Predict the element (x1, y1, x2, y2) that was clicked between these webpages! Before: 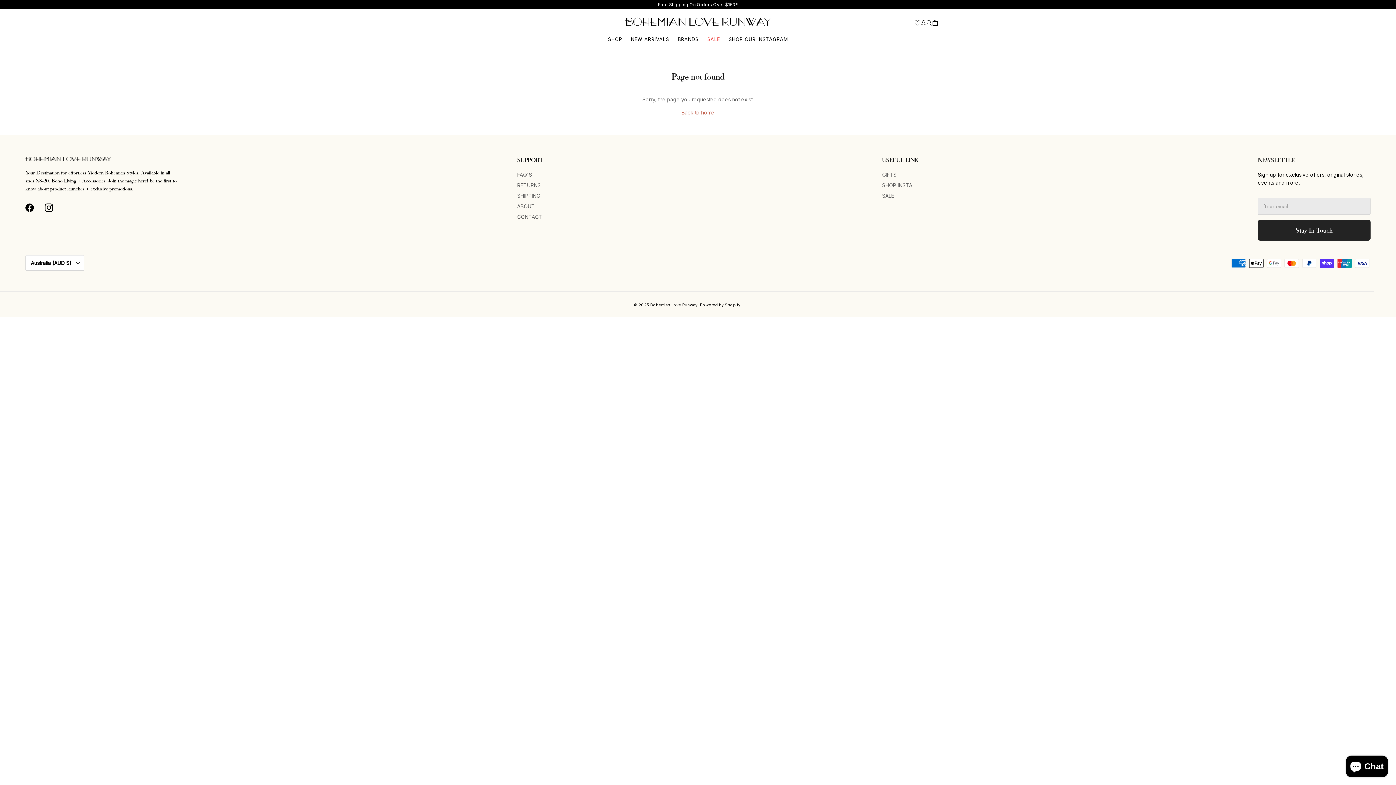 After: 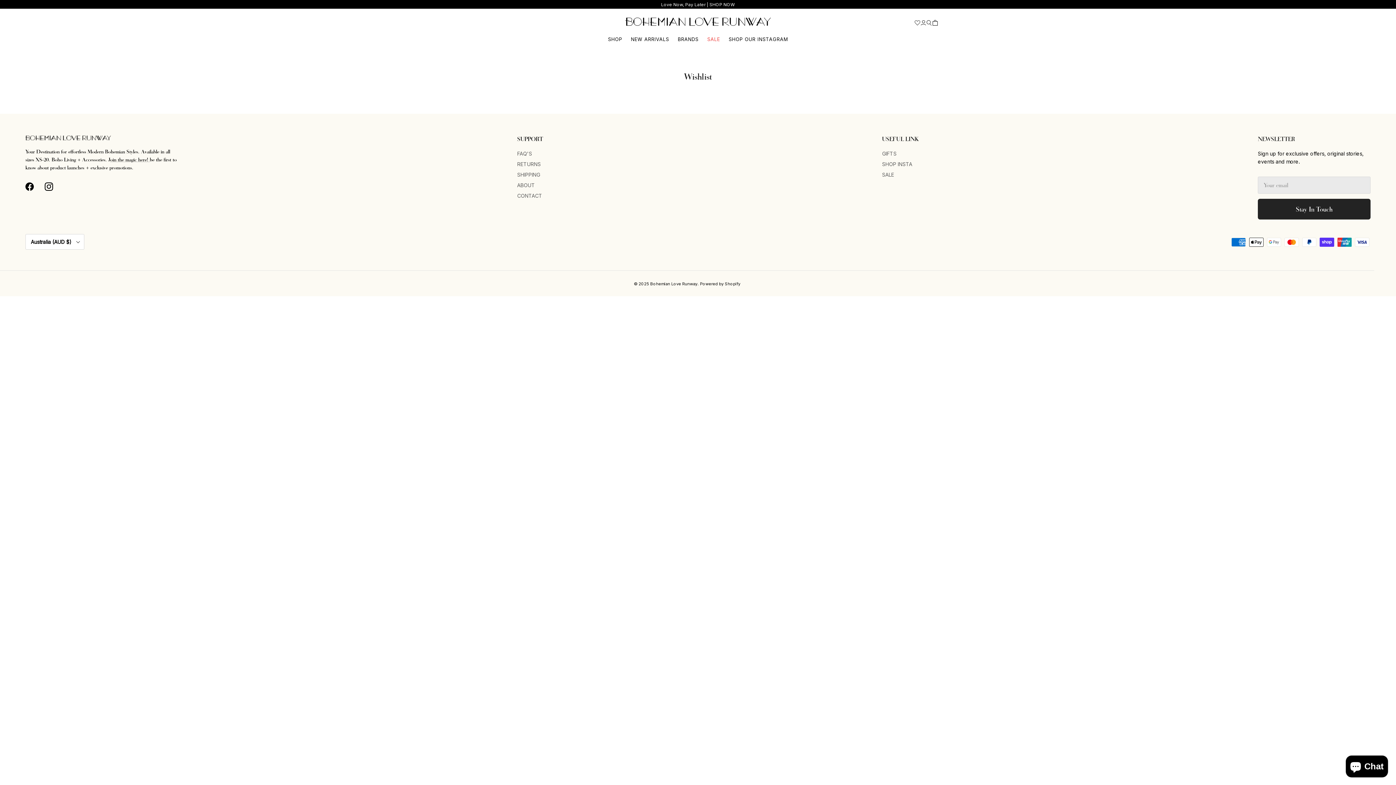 Action: bbox: (914, 19, 920, 25) label: Wishlist